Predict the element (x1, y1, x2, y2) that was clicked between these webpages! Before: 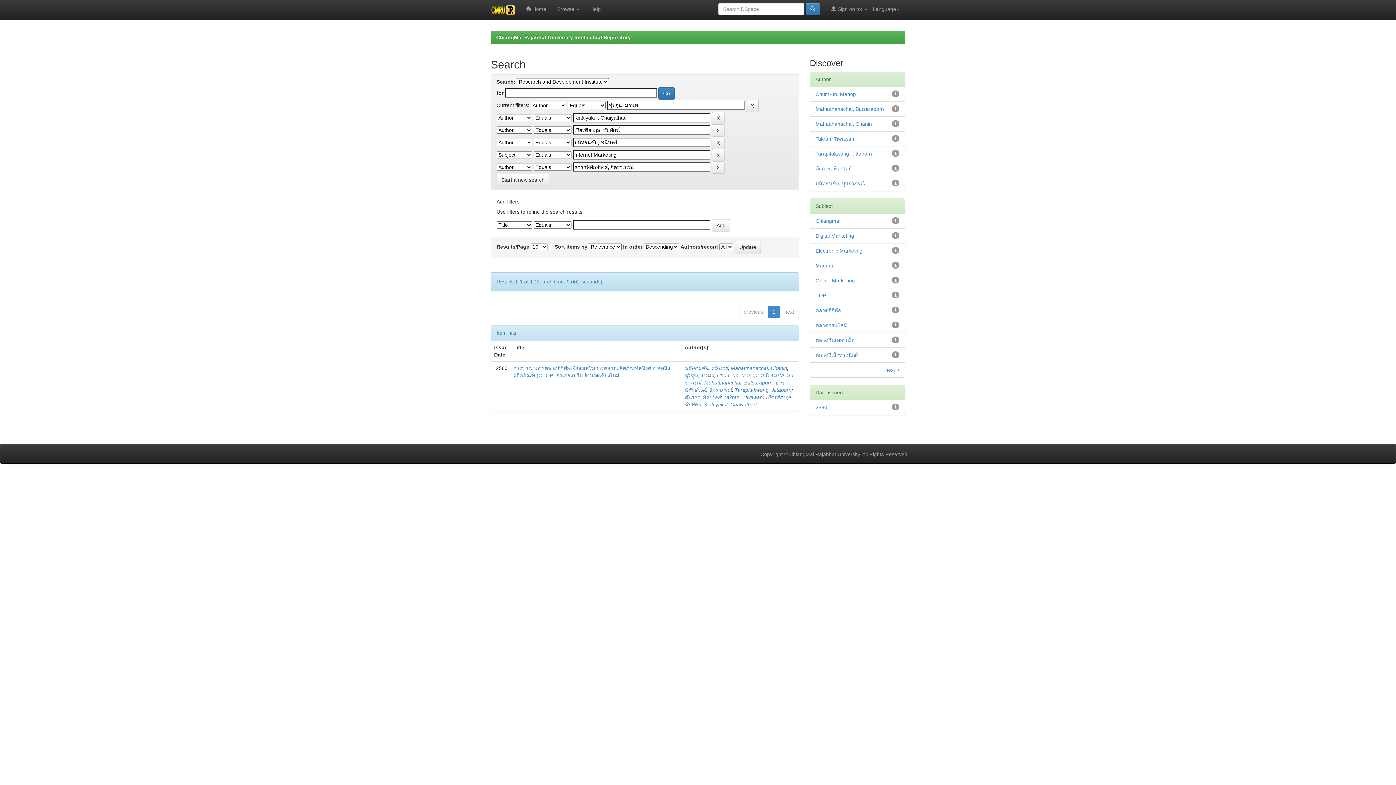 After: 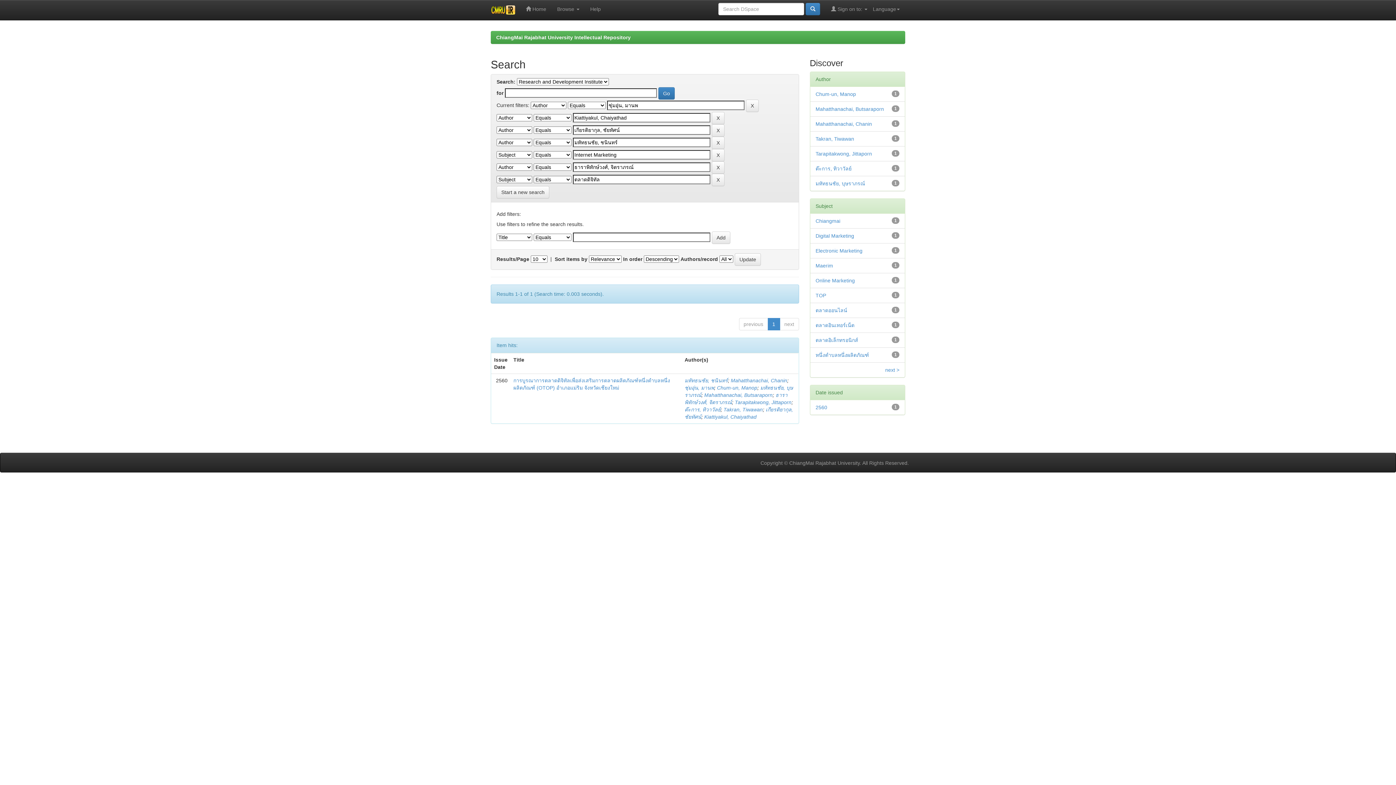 Action: bbox: (815, 307, 841, 313) label: ตลาดดิจิทัล